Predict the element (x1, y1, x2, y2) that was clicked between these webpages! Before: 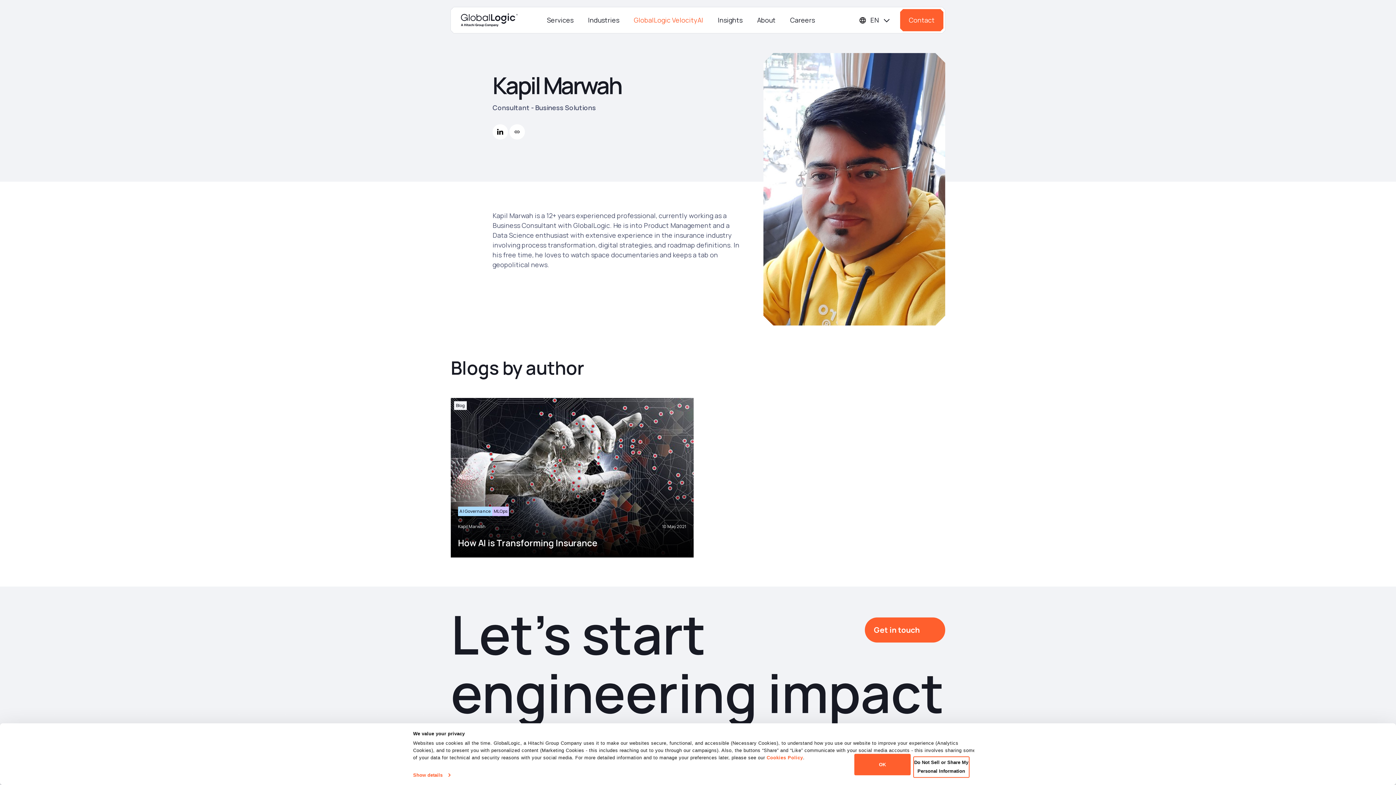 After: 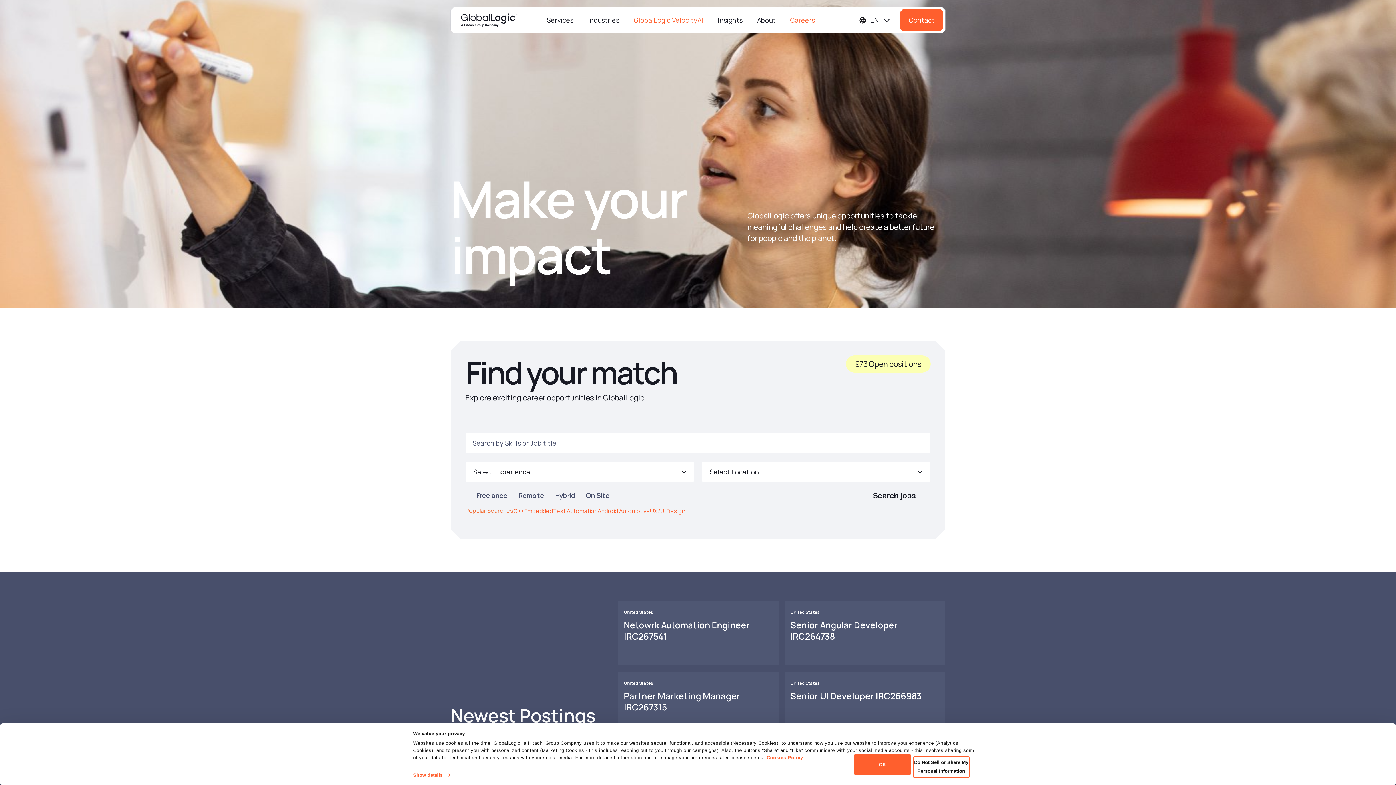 Action: bbox: (790, 15, 815, 24) label: Careers